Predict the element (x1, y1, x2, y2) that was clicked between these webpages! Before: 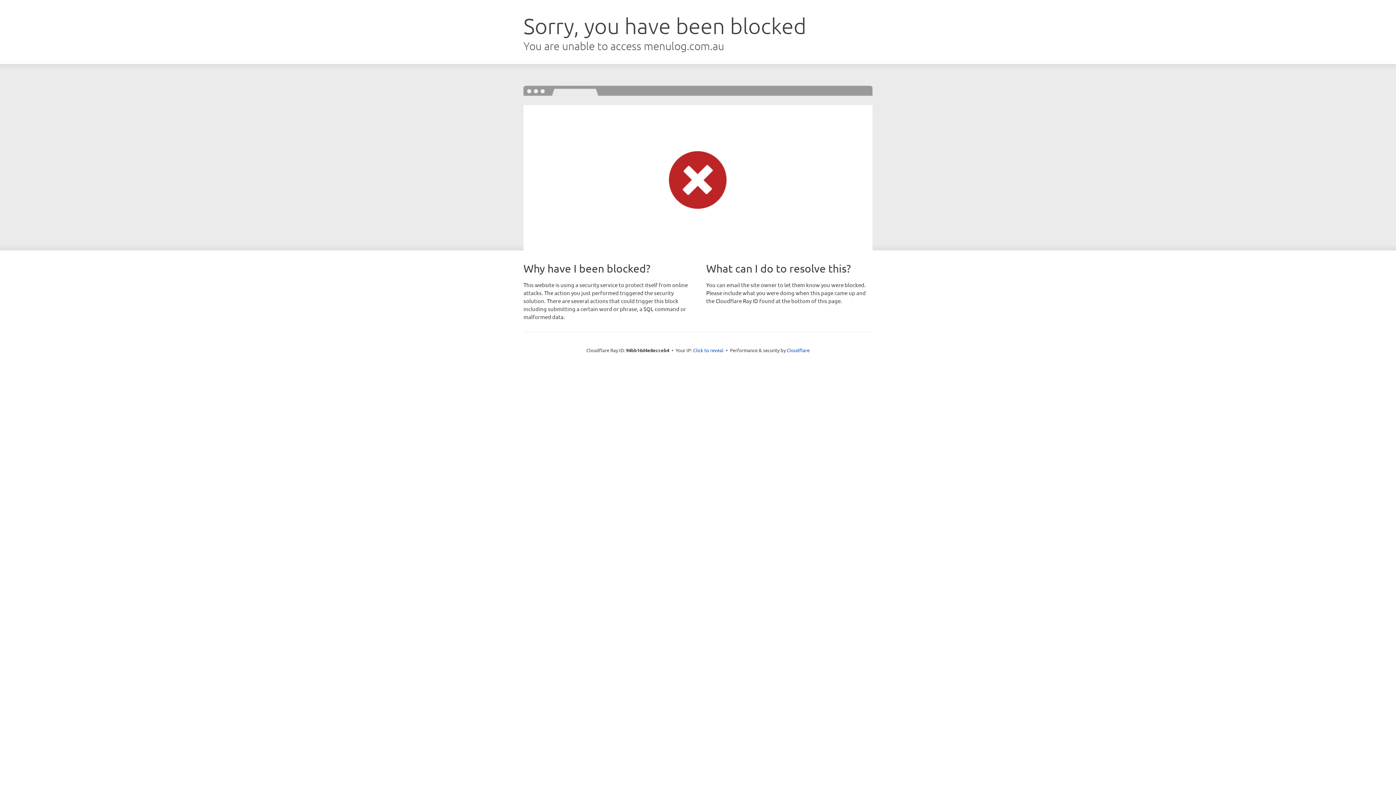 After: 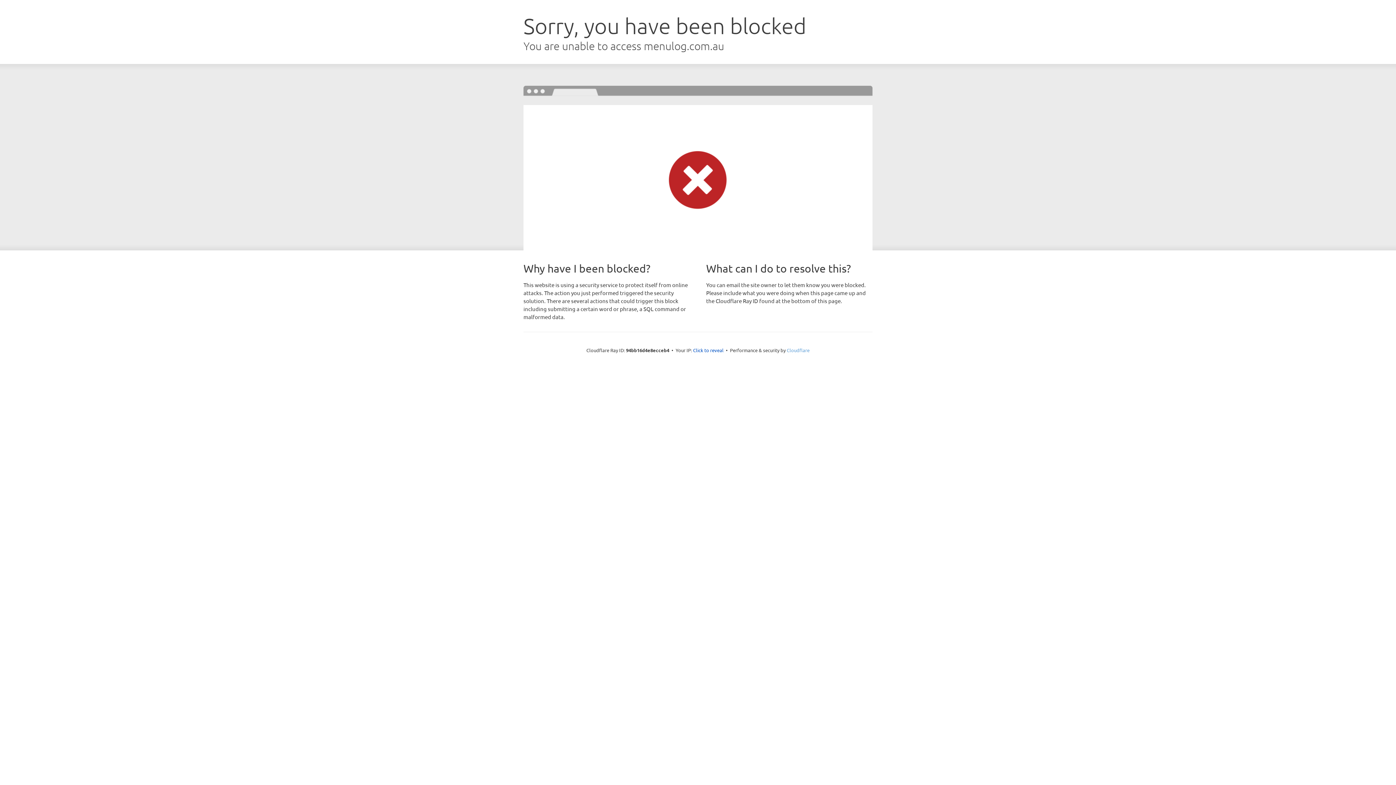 Action: bbox: (786, 347, 809, 353) label: Cloudflare